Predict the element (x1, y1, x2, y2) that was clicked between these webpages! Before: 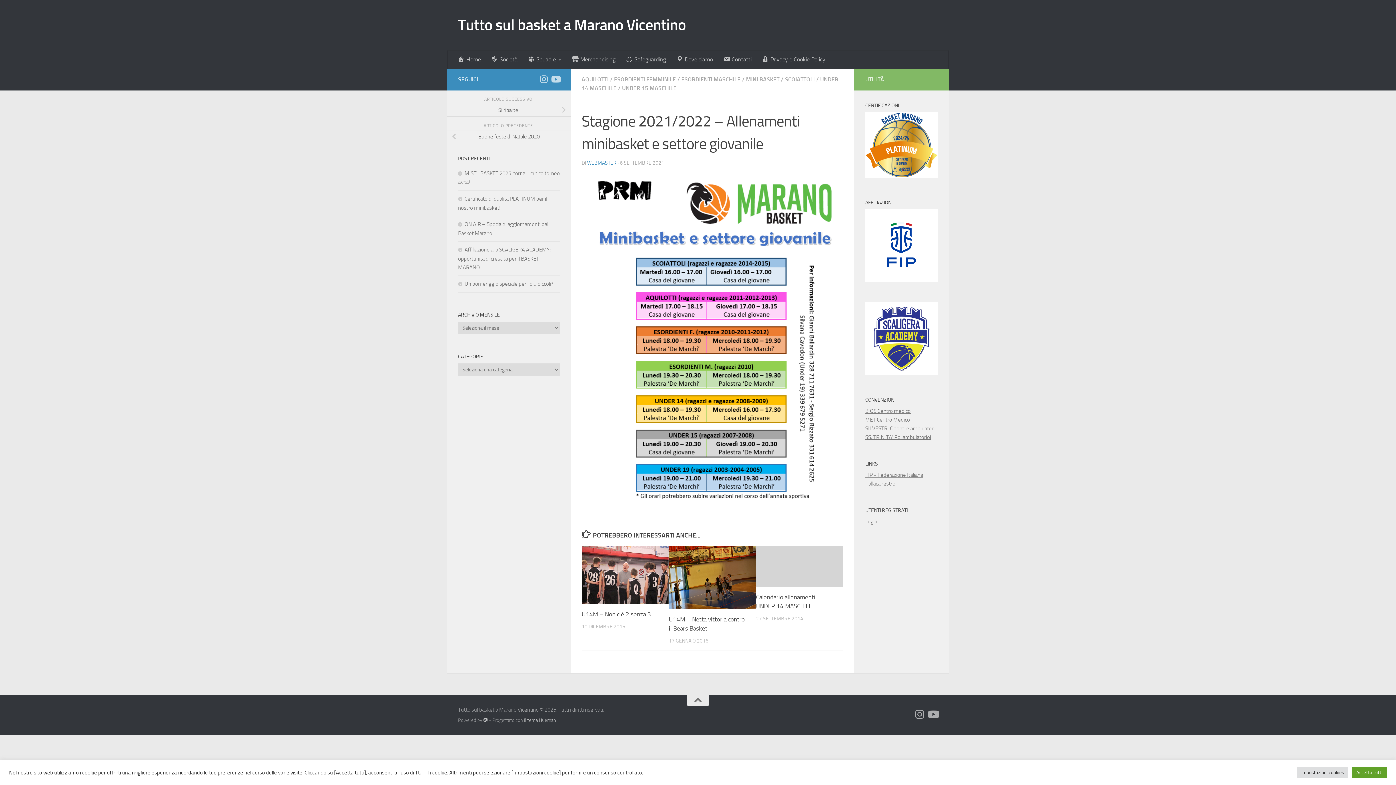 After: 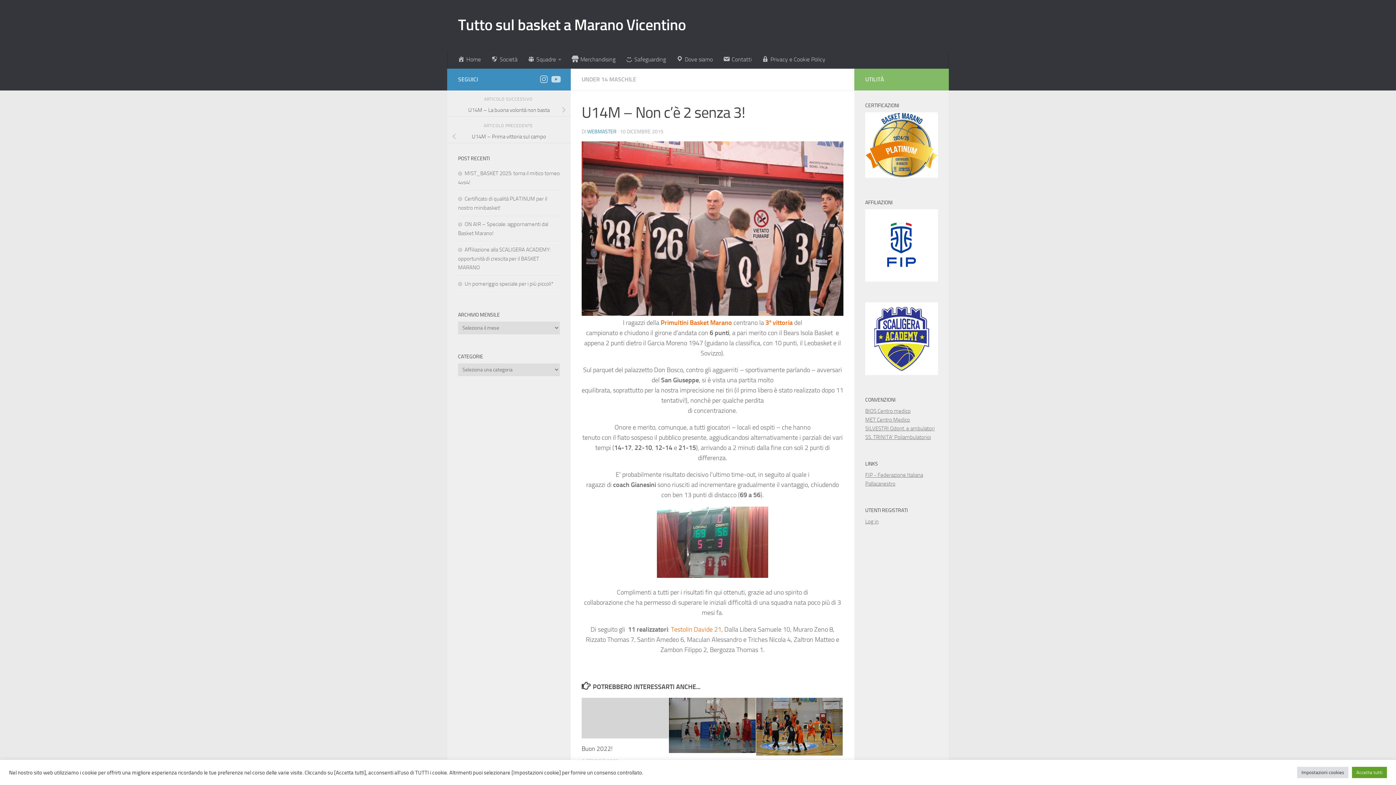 Action: bbox: (581, 610, 652, 618) label: U14M – Non c’è 2 senza 3!